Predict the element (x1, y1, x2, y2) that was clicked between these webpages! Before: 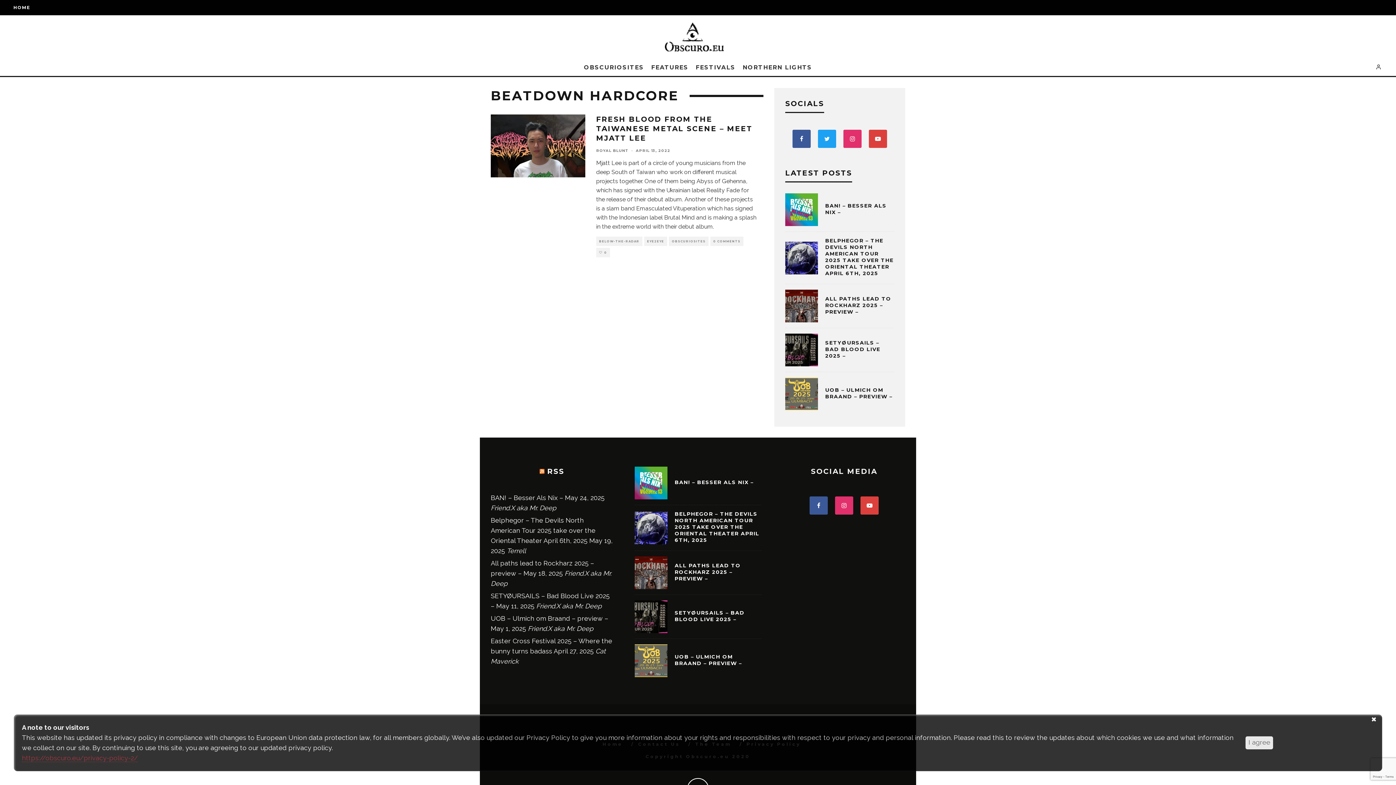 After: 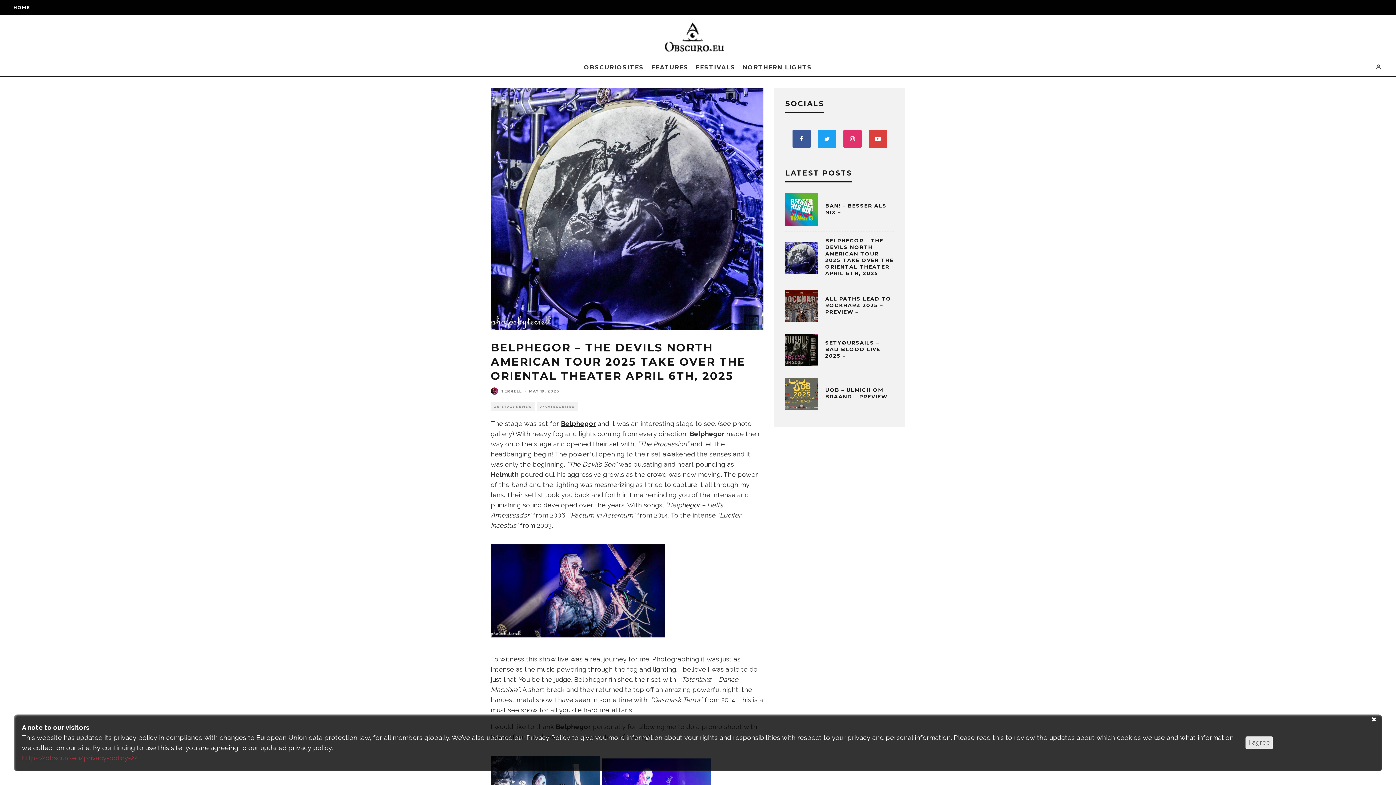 Action: bbox: (634, 511, 667, 544)